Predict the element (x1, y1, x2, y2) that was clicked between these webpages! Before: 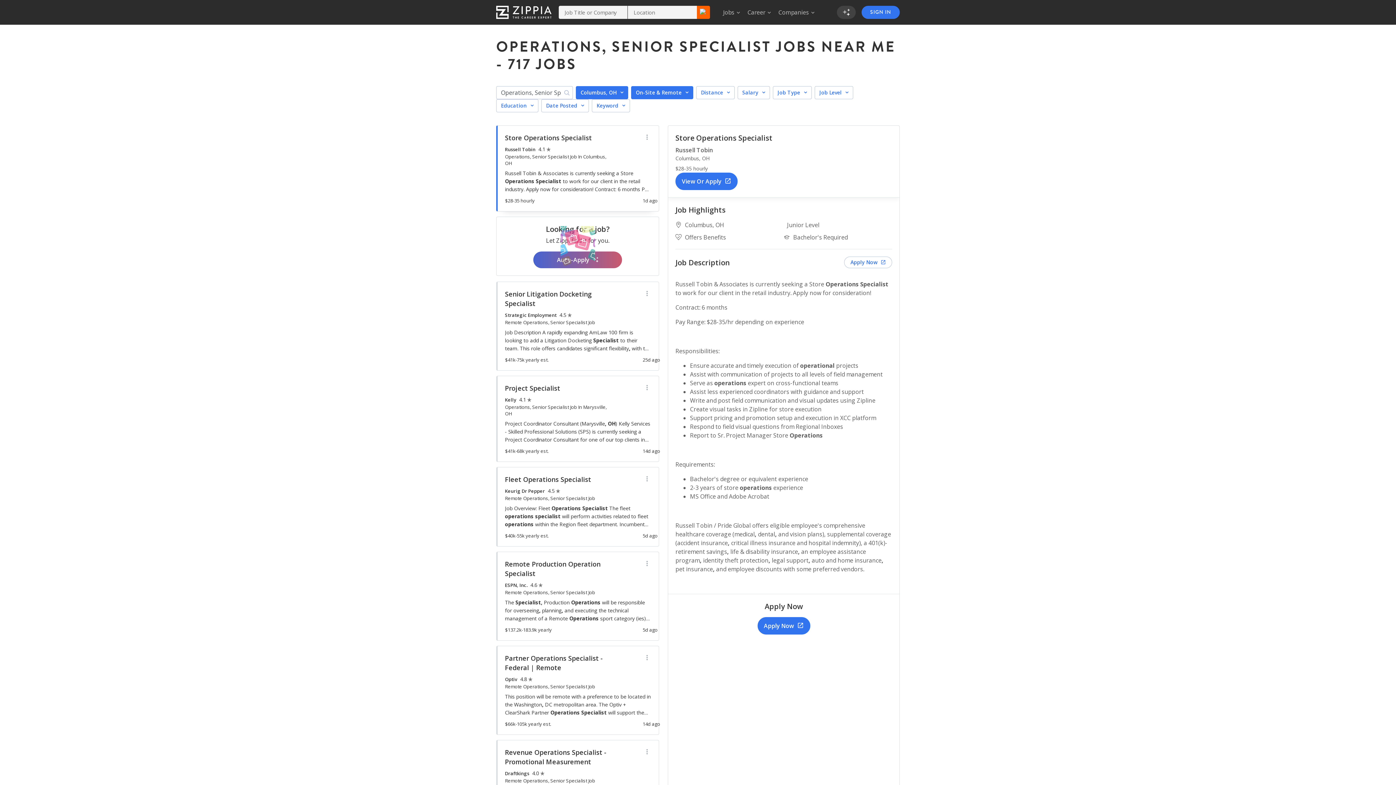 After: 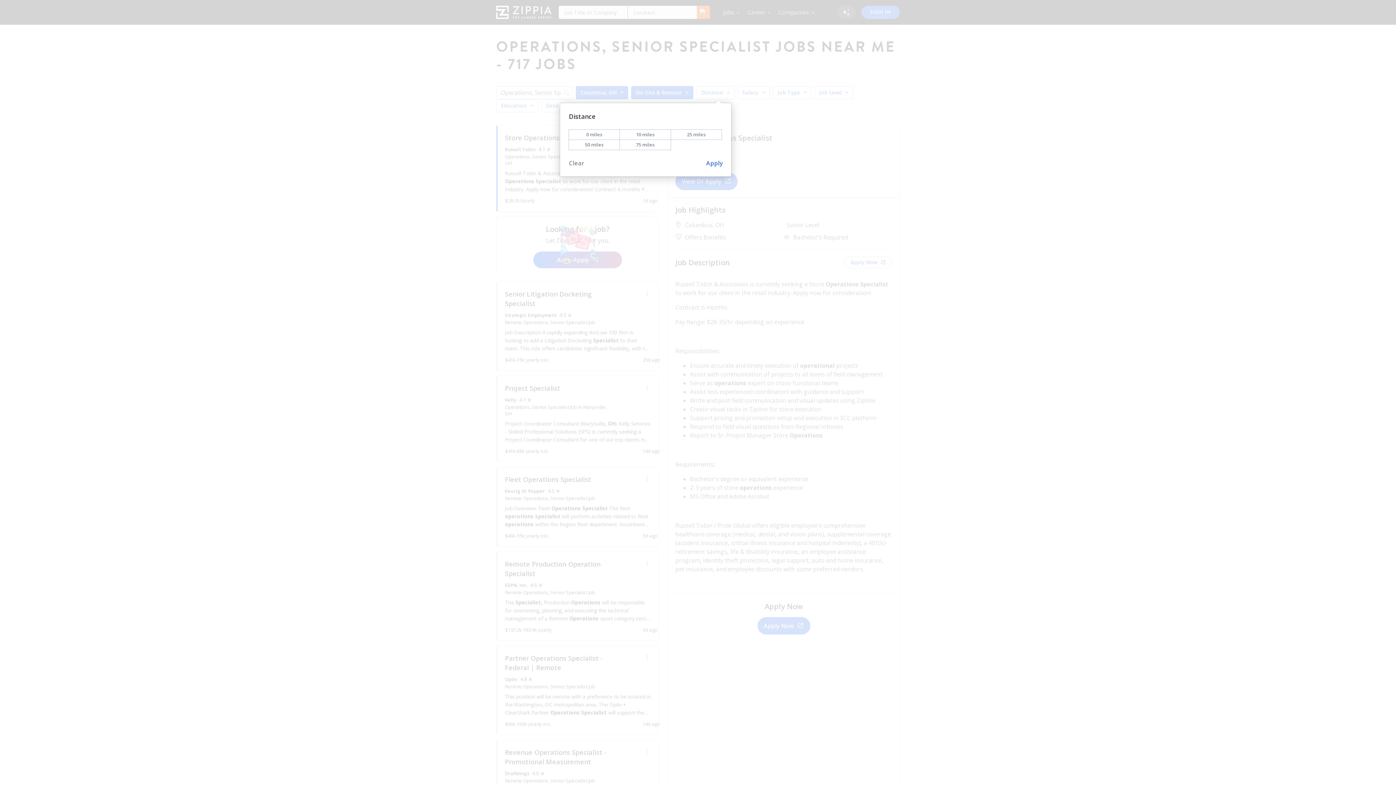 Action: label: Distance bbox: (696, 86, 734, 99)